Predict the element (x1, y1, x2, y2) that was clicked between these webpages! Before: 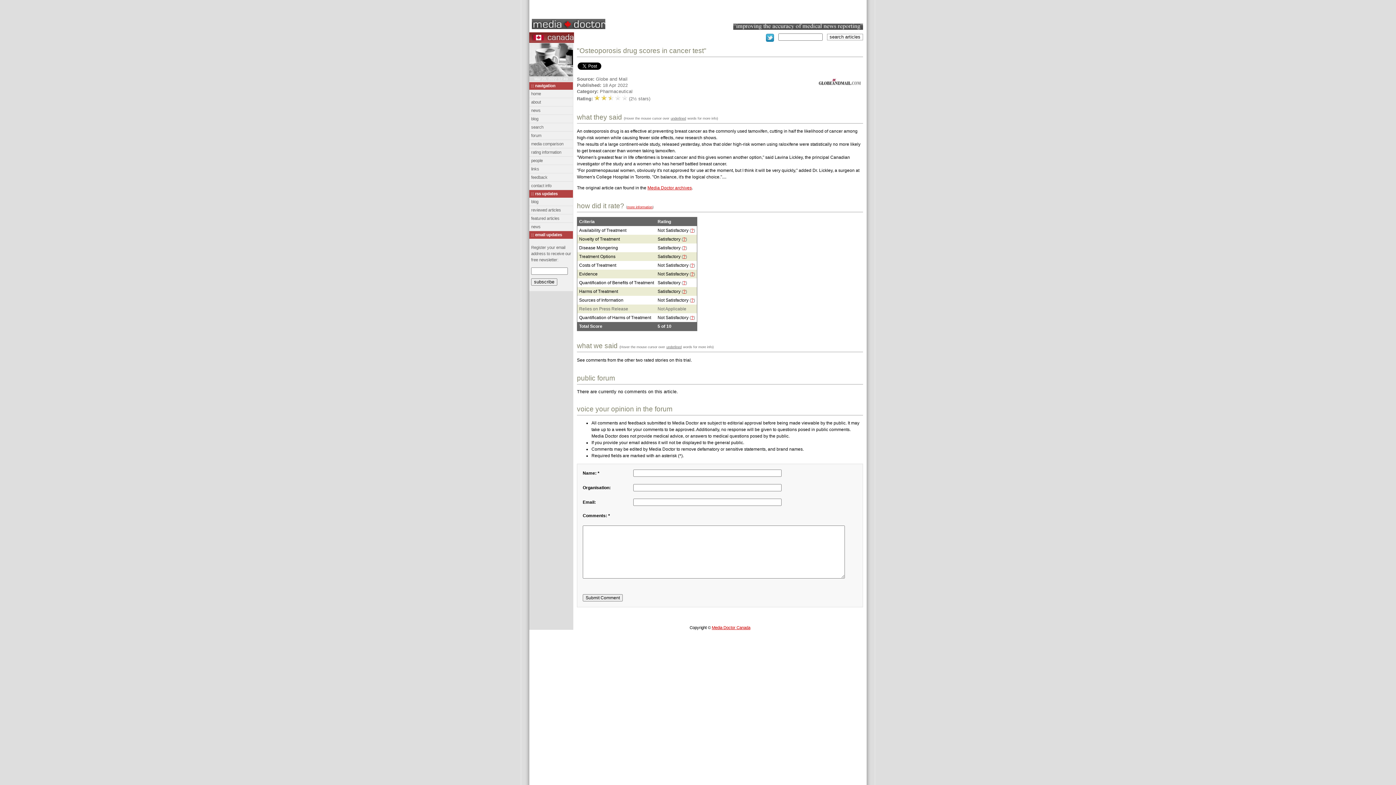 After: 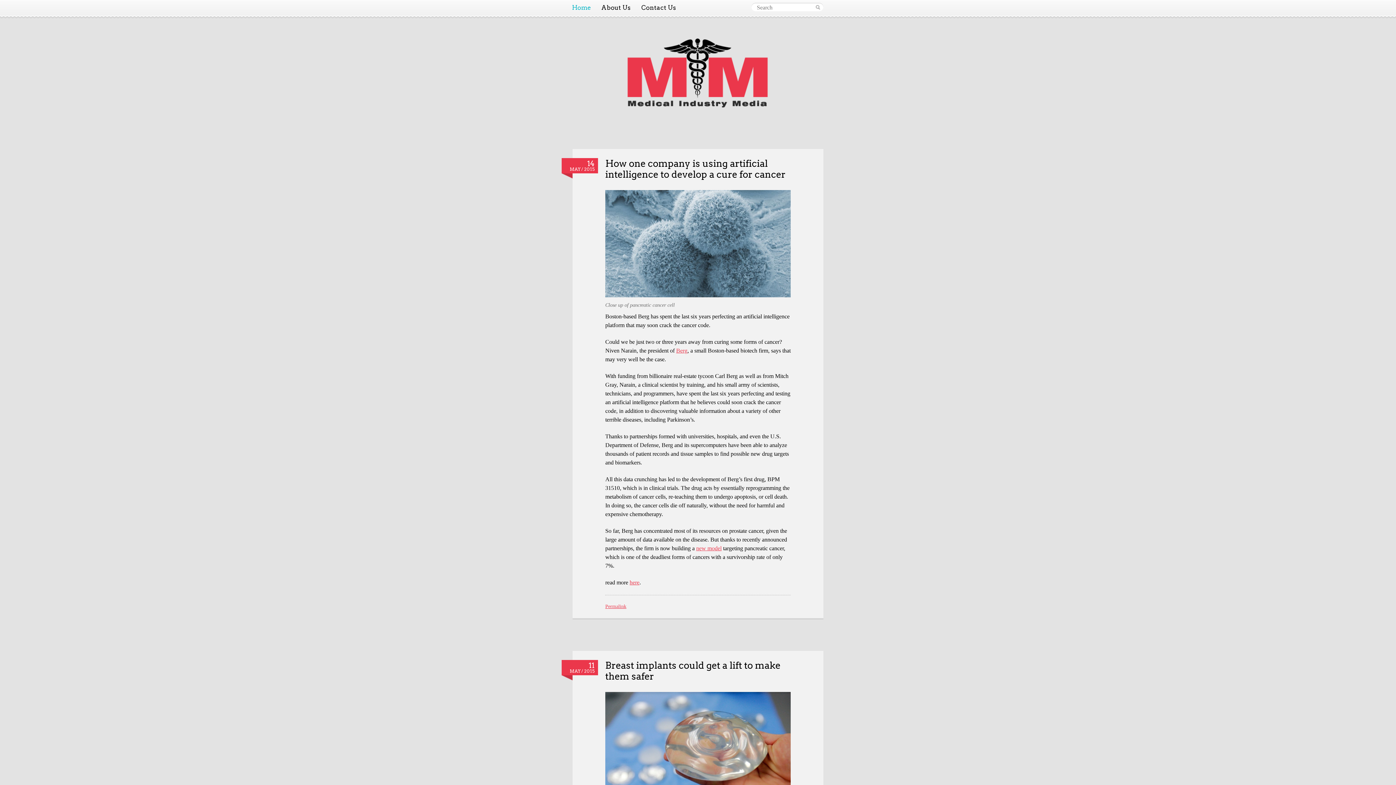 Action: label: Media Doctor Canada bbox: (712, 625, 750, 630)